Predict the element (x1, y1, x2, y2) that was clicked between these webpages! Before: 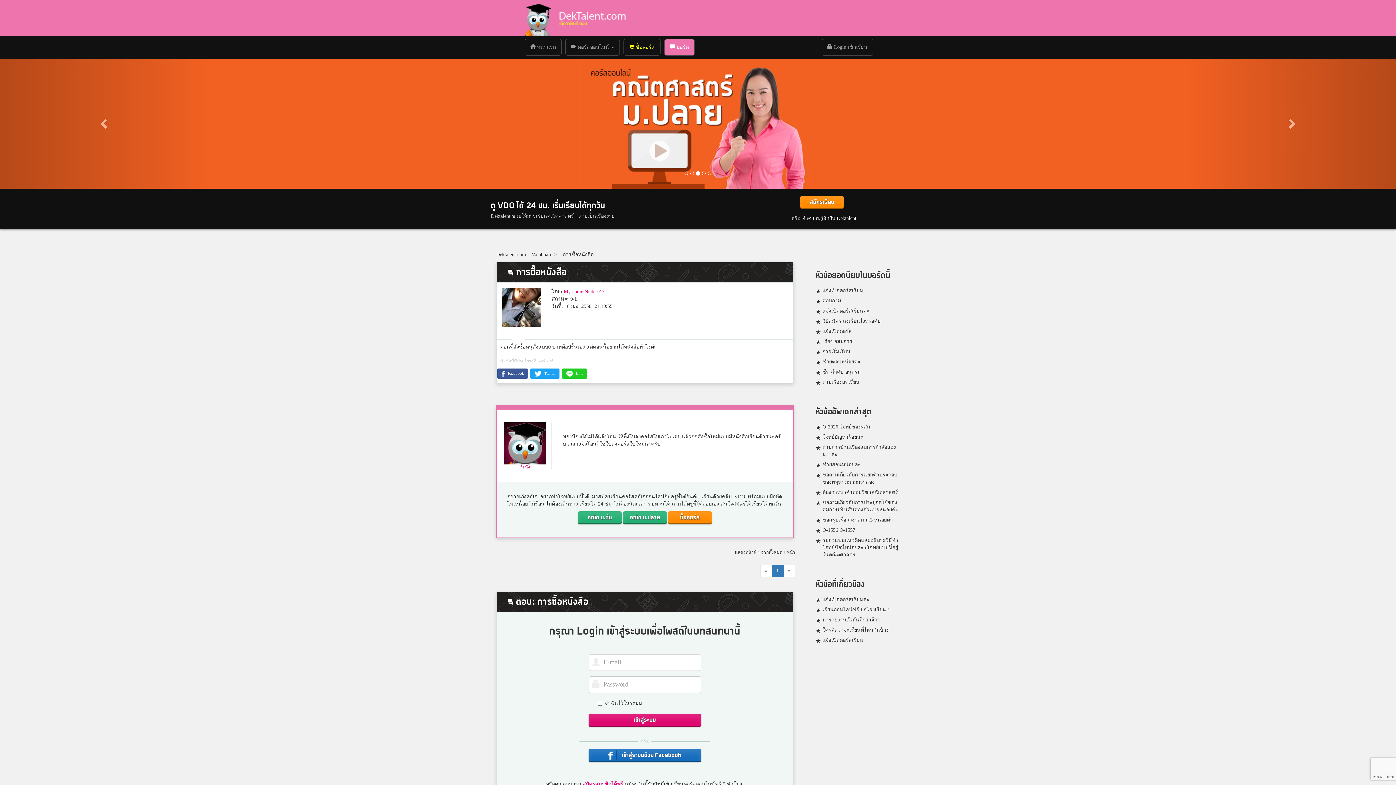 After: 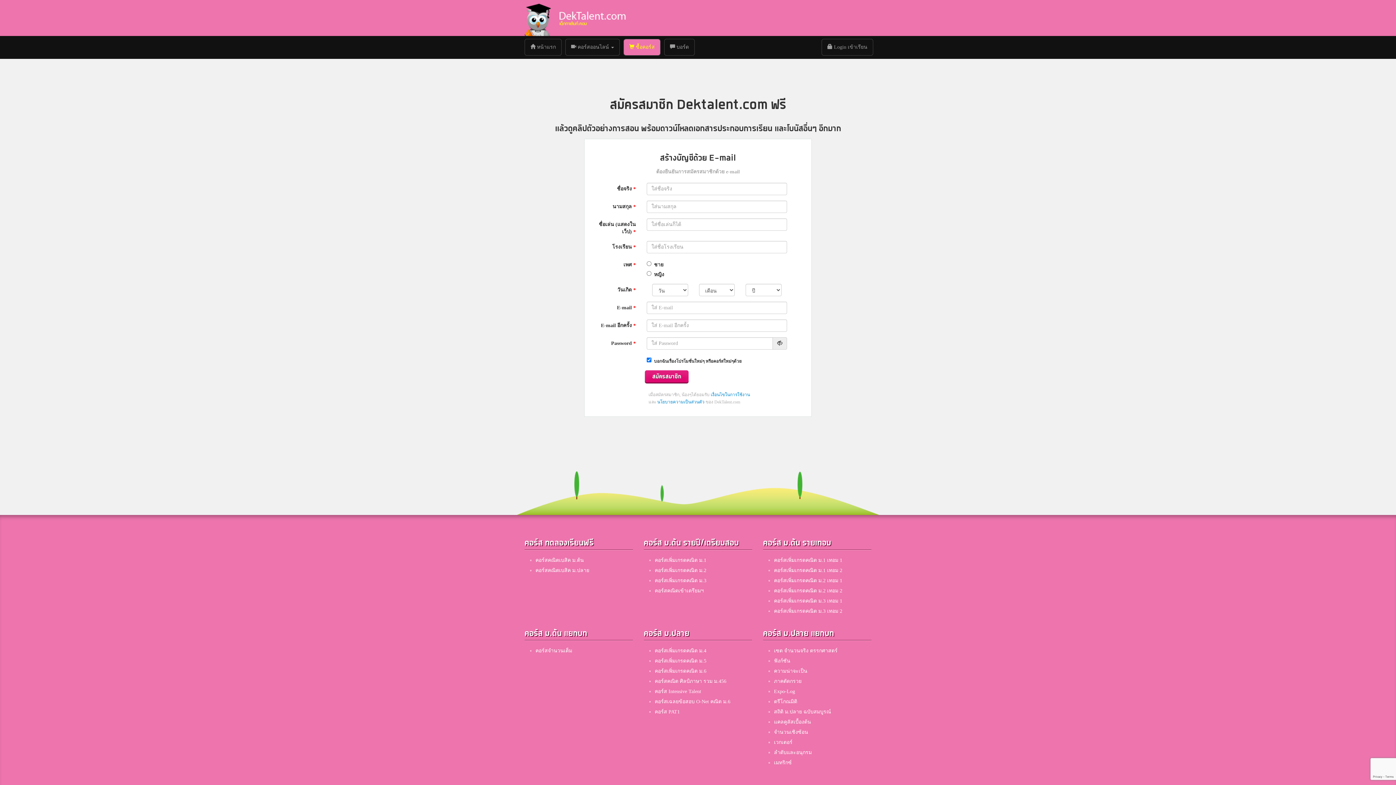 Action: bbox: (582, 781, 623, 787) label: สมัครสมาชิกได้ฟรี